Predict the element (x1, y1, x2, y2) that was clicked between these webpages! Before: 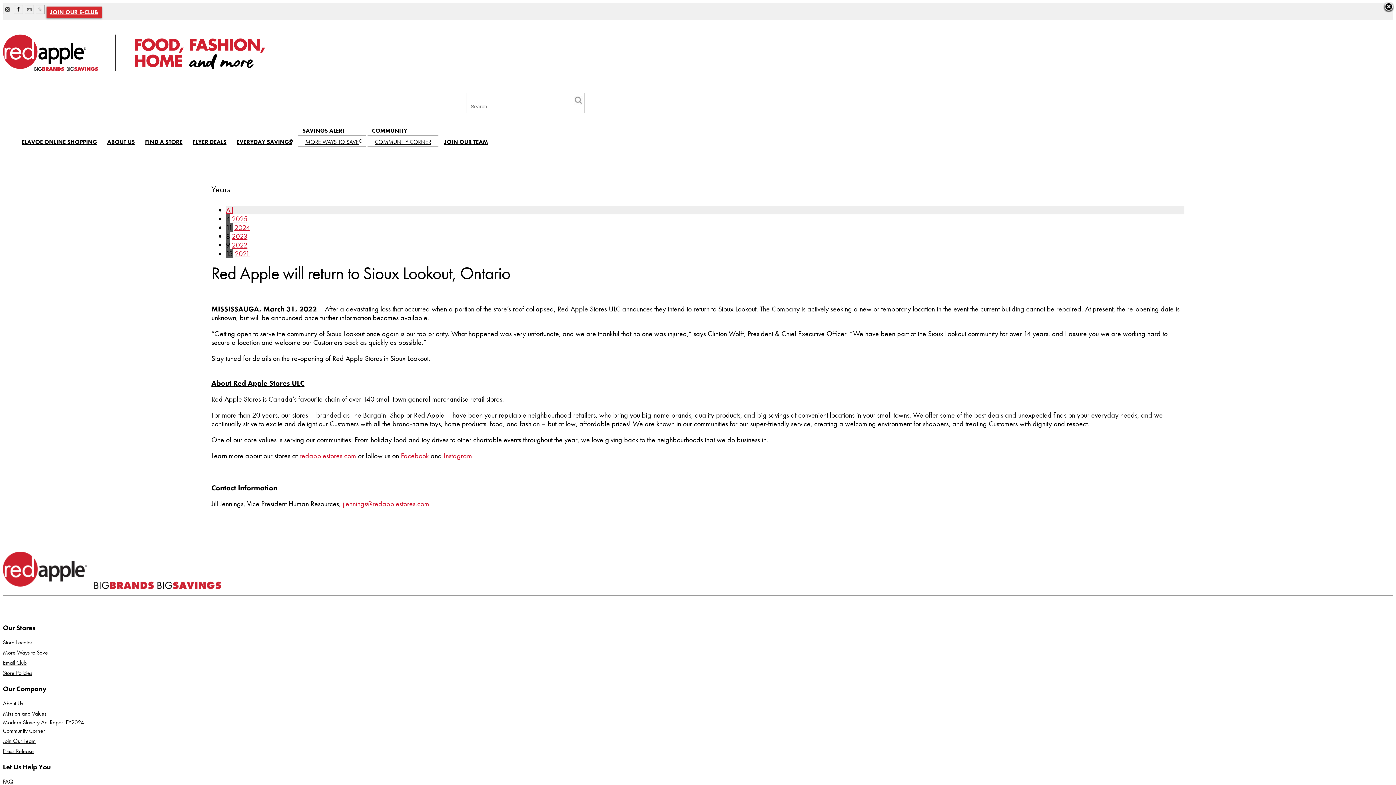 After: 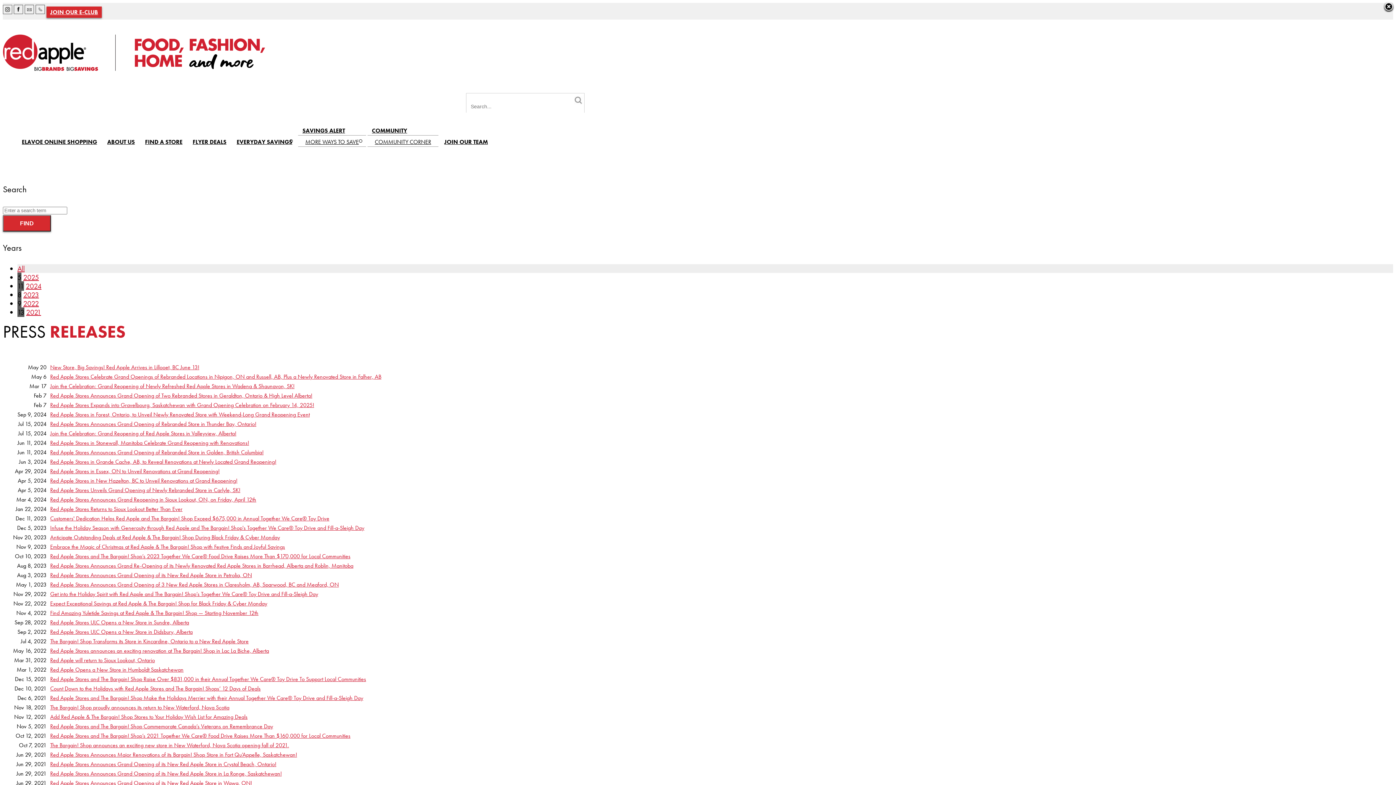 Action: label: All bbox: (226, 205, 233, 214)